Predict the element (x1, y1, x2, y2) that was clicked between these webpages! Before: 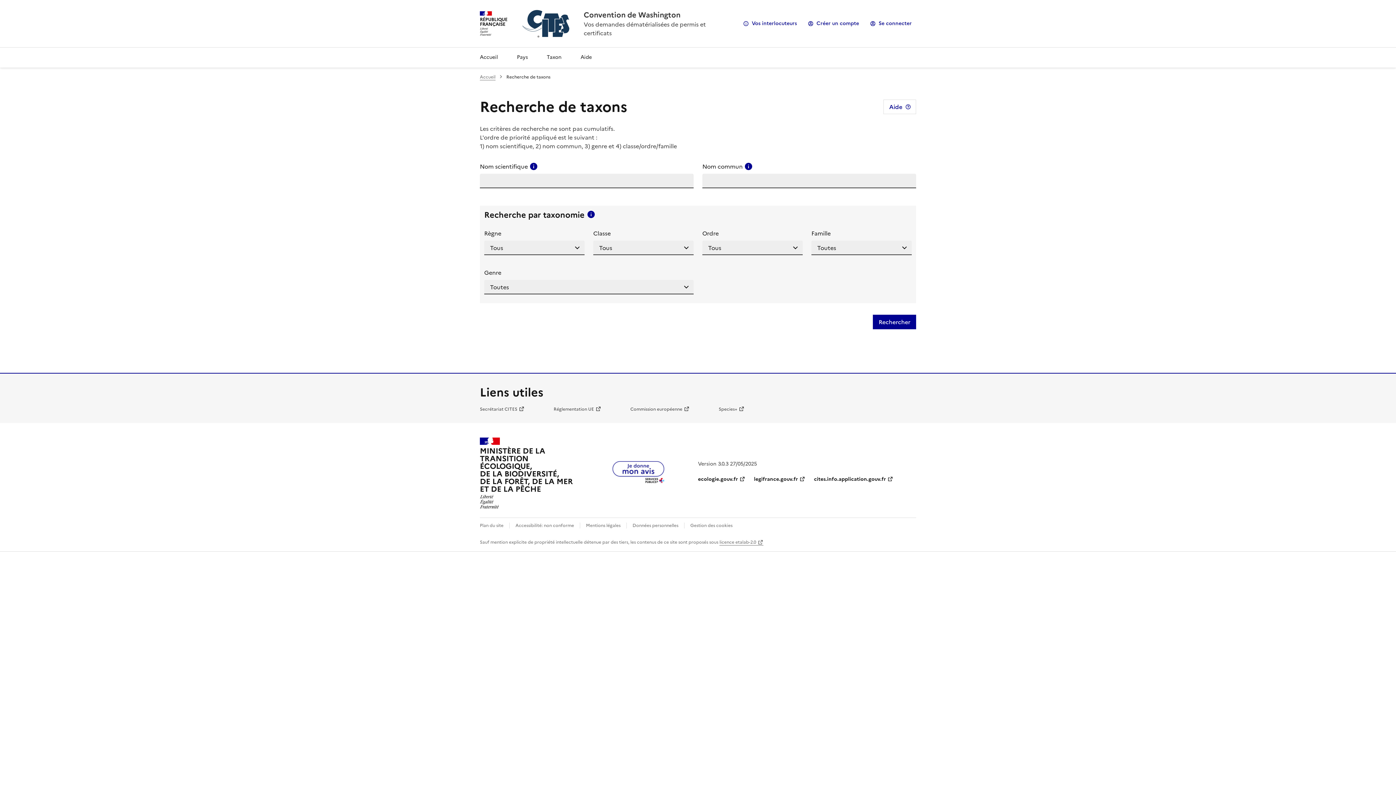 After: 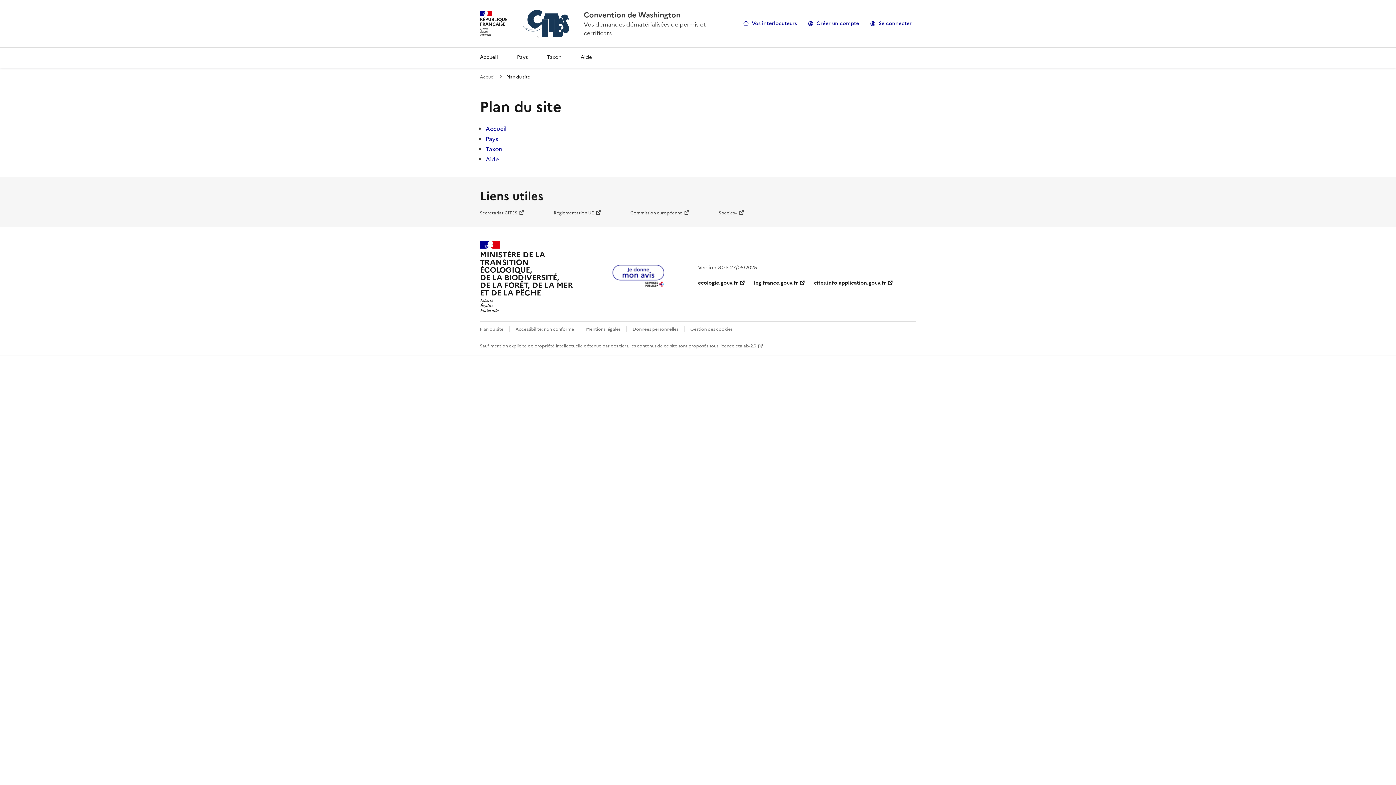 Action: label: Plan du site bbox: (480, 522, 503, 529)